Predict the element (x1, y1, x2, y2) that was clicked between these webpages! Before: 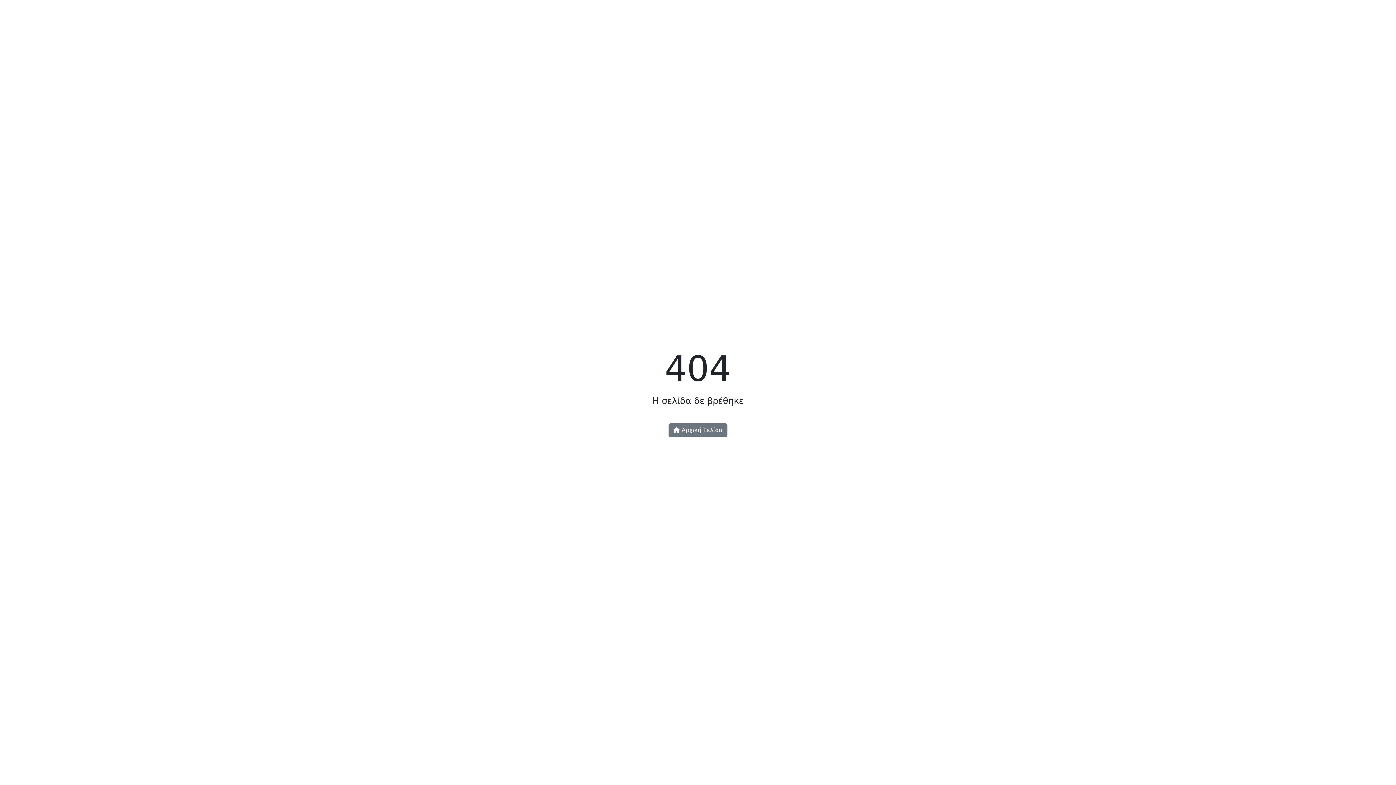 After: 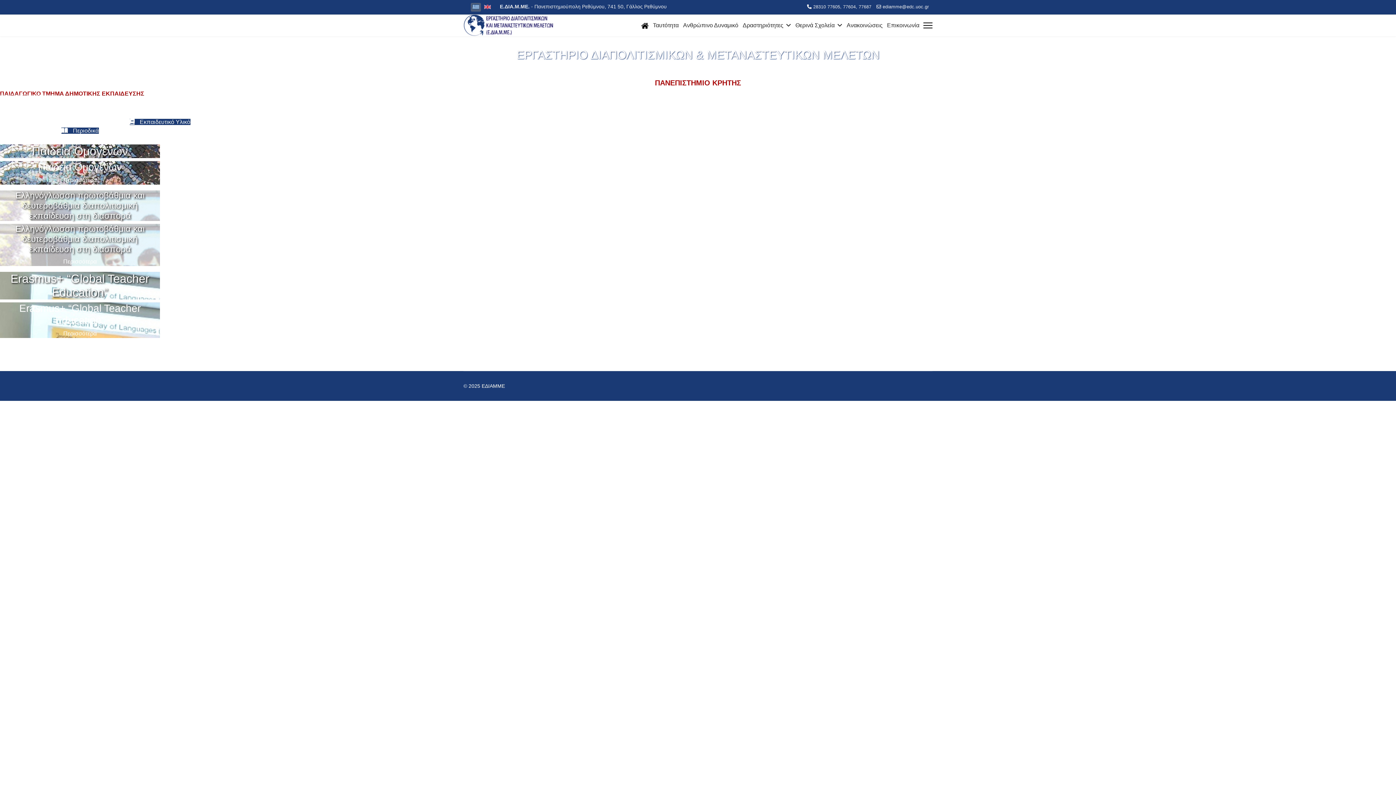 Action: label:  Αρχική Σελίδα bbox: (668, 423, 727, 437)